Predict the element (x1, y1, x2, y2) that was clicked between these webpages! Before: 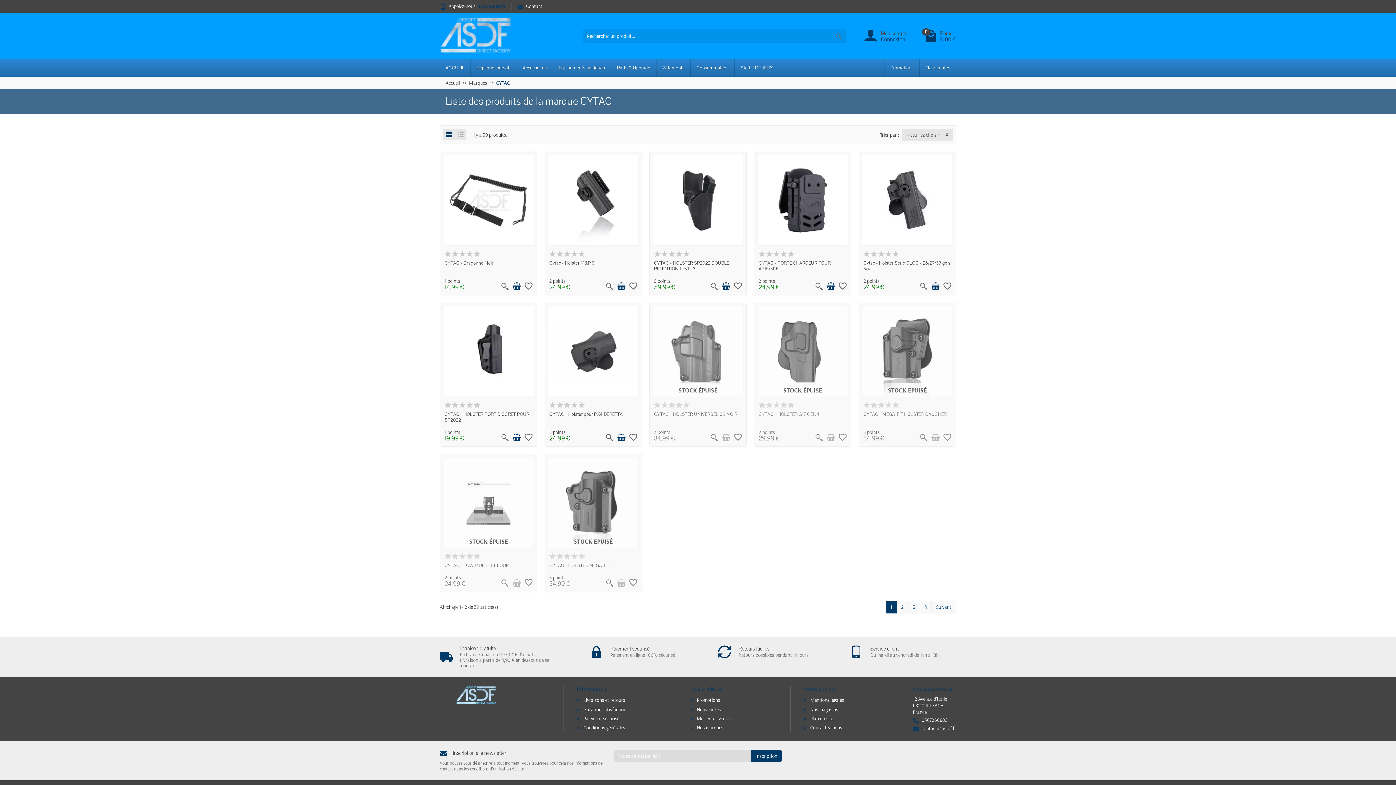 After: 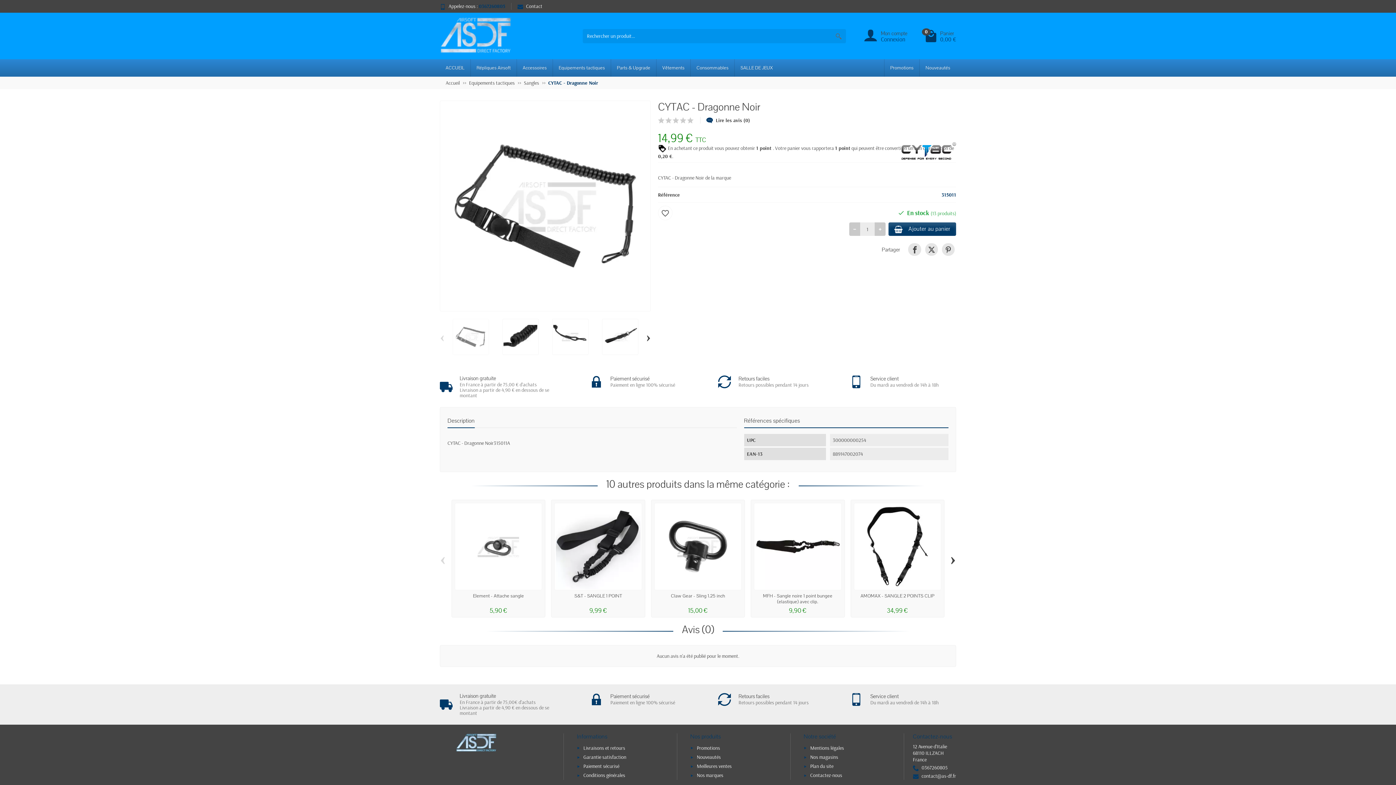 Action: bbox: (444, 260, 493, 266) label: CYTAC - Dragonne Noir